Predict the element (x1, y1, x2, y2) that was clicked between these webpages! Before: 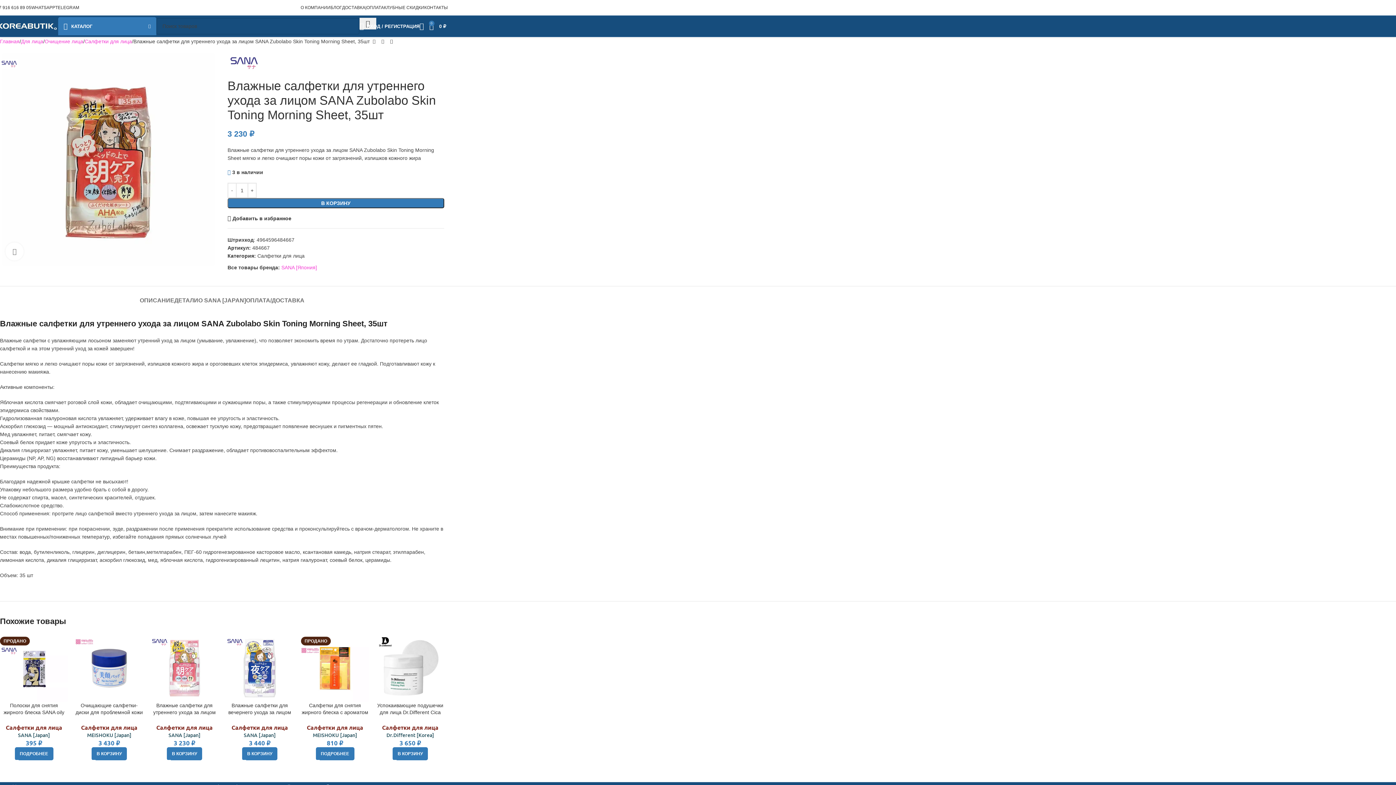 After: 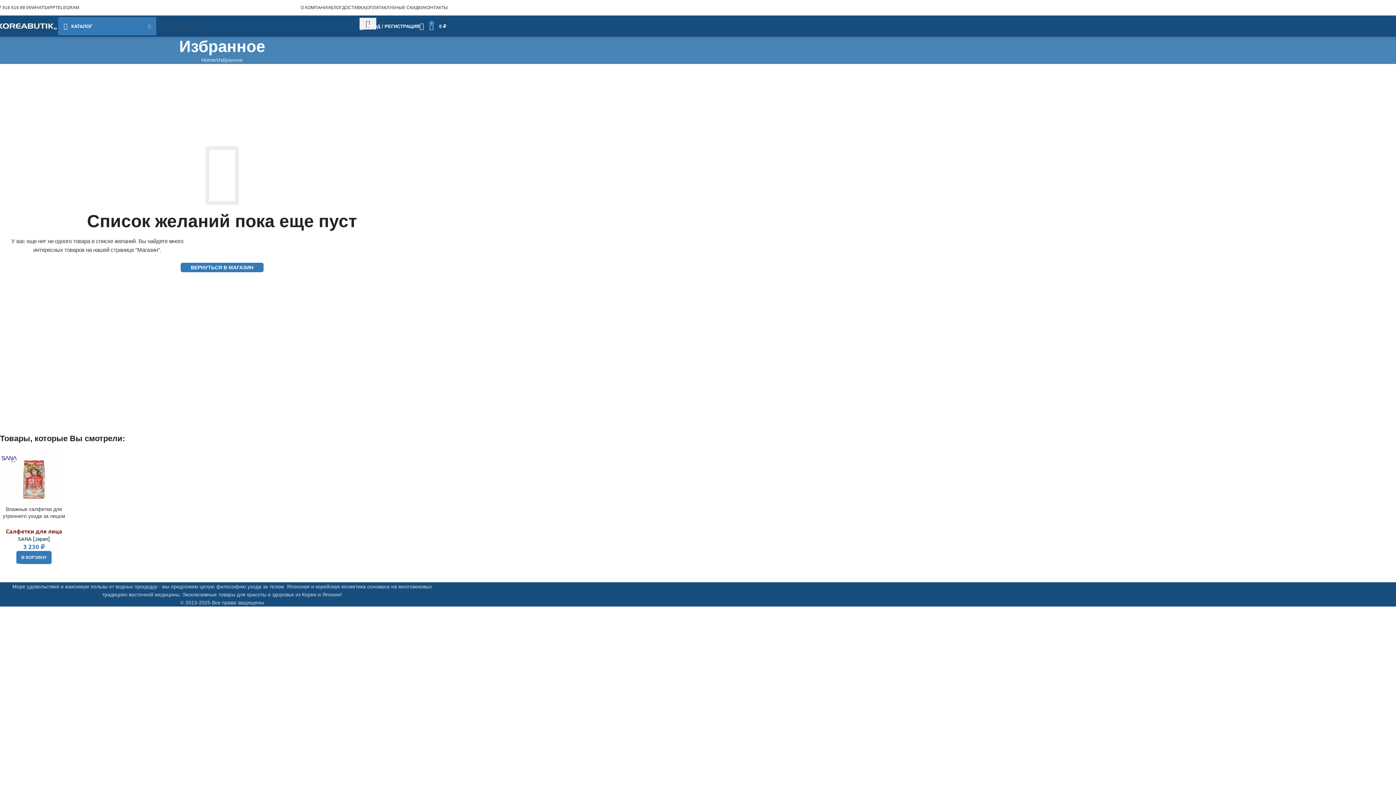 Action: label: Добавить в избранное bbox: (227, 215, 291, 221)